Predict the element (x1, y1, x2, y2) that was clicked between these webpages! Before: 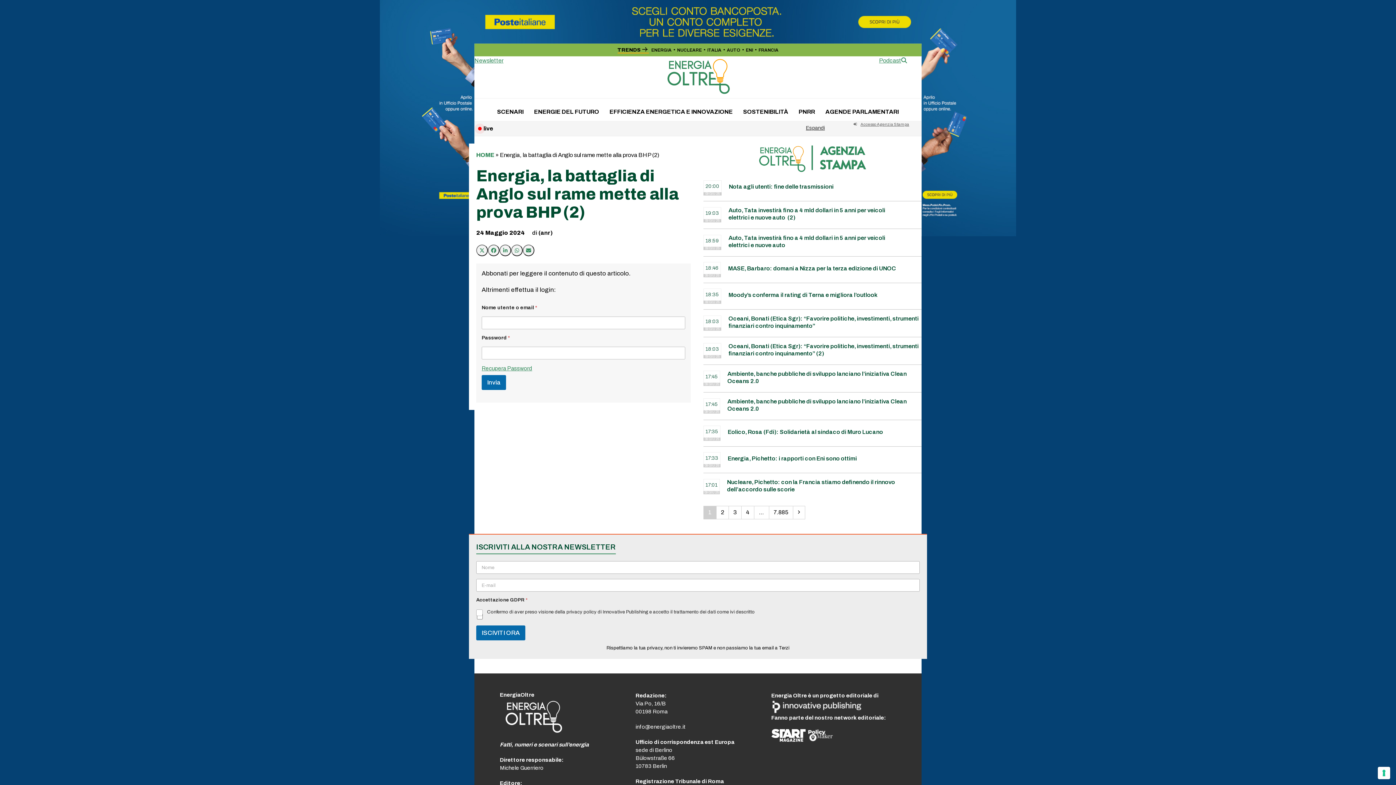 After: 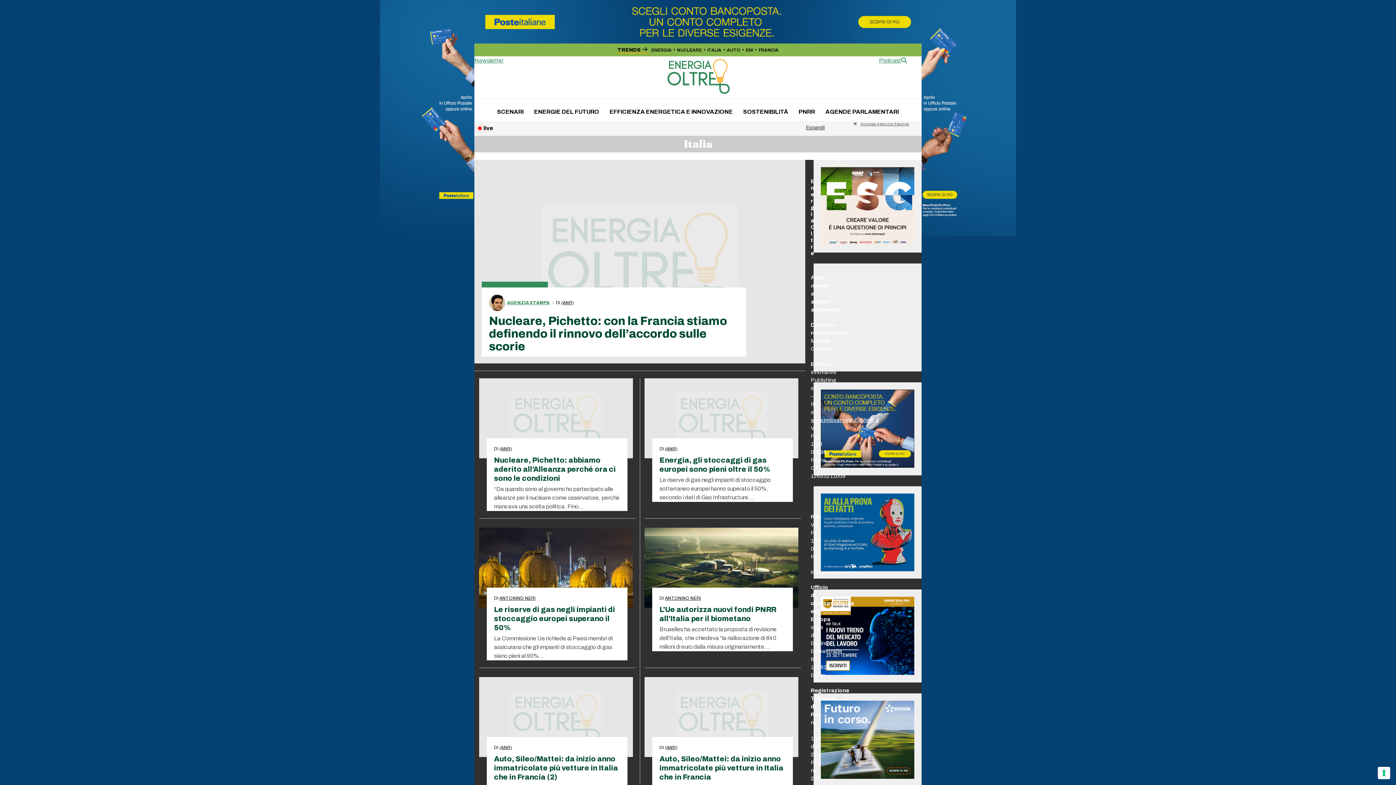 Action: label: ITALIA bbox: (707, 47, 721, 52)